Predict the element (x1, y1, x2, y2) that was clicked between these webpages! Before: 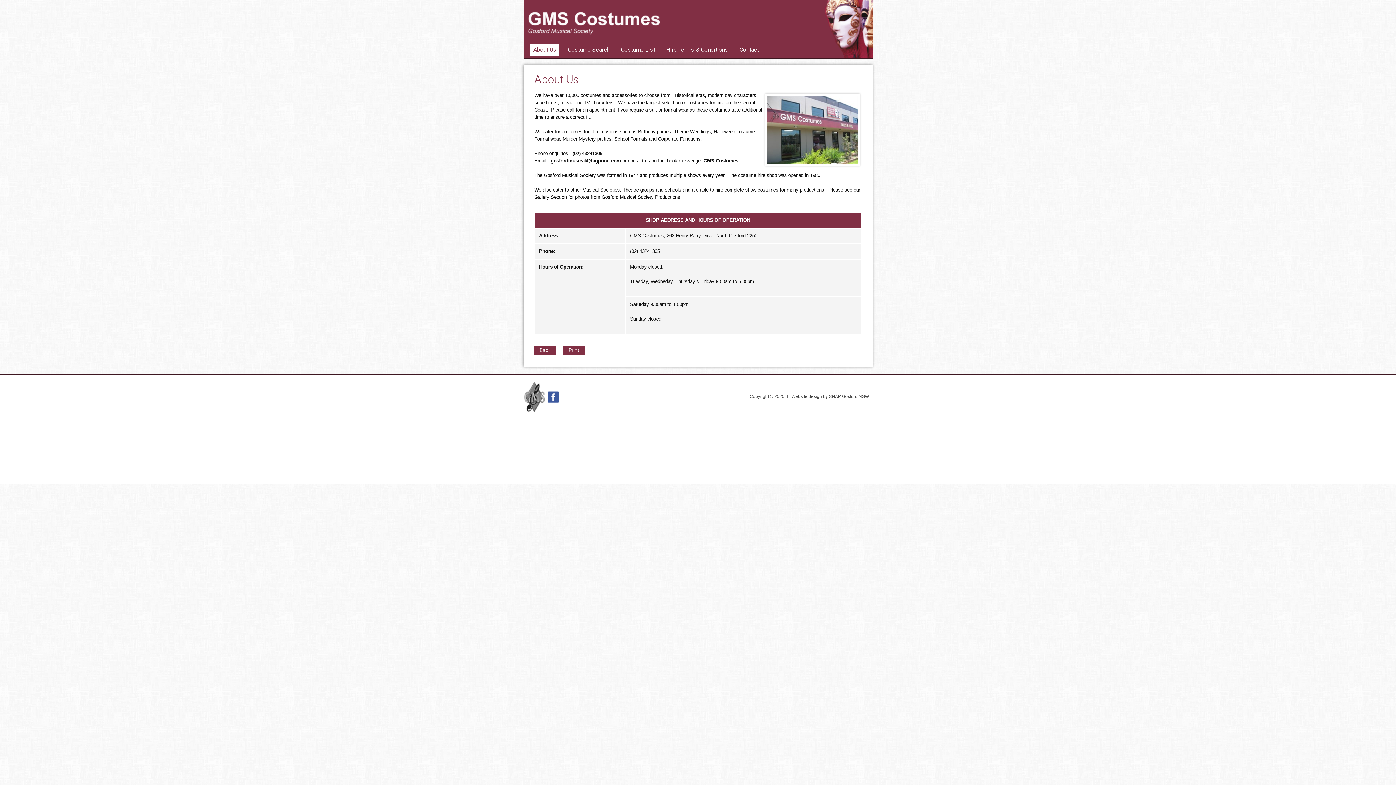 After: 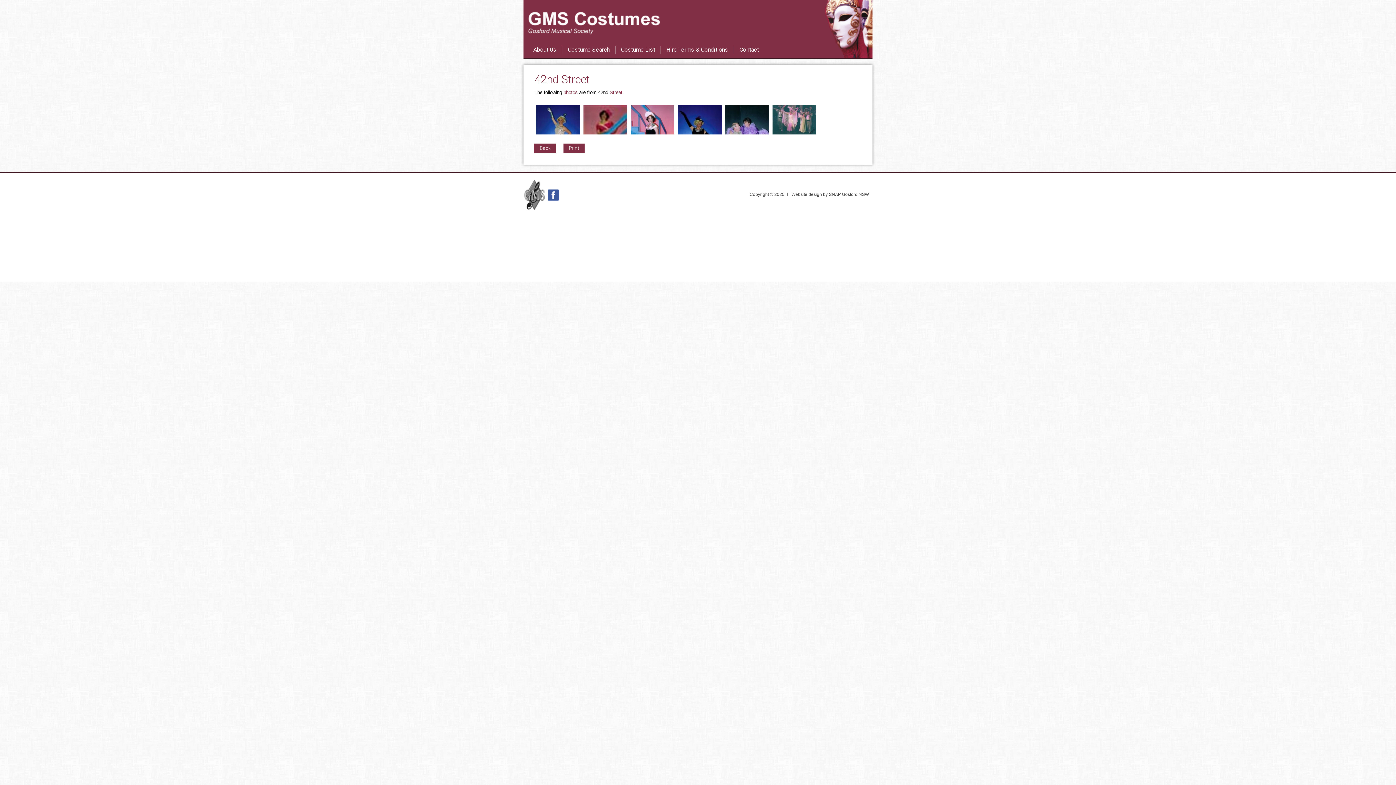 Action: label: 42nd Street bbox: (702, 32, 723, 39)